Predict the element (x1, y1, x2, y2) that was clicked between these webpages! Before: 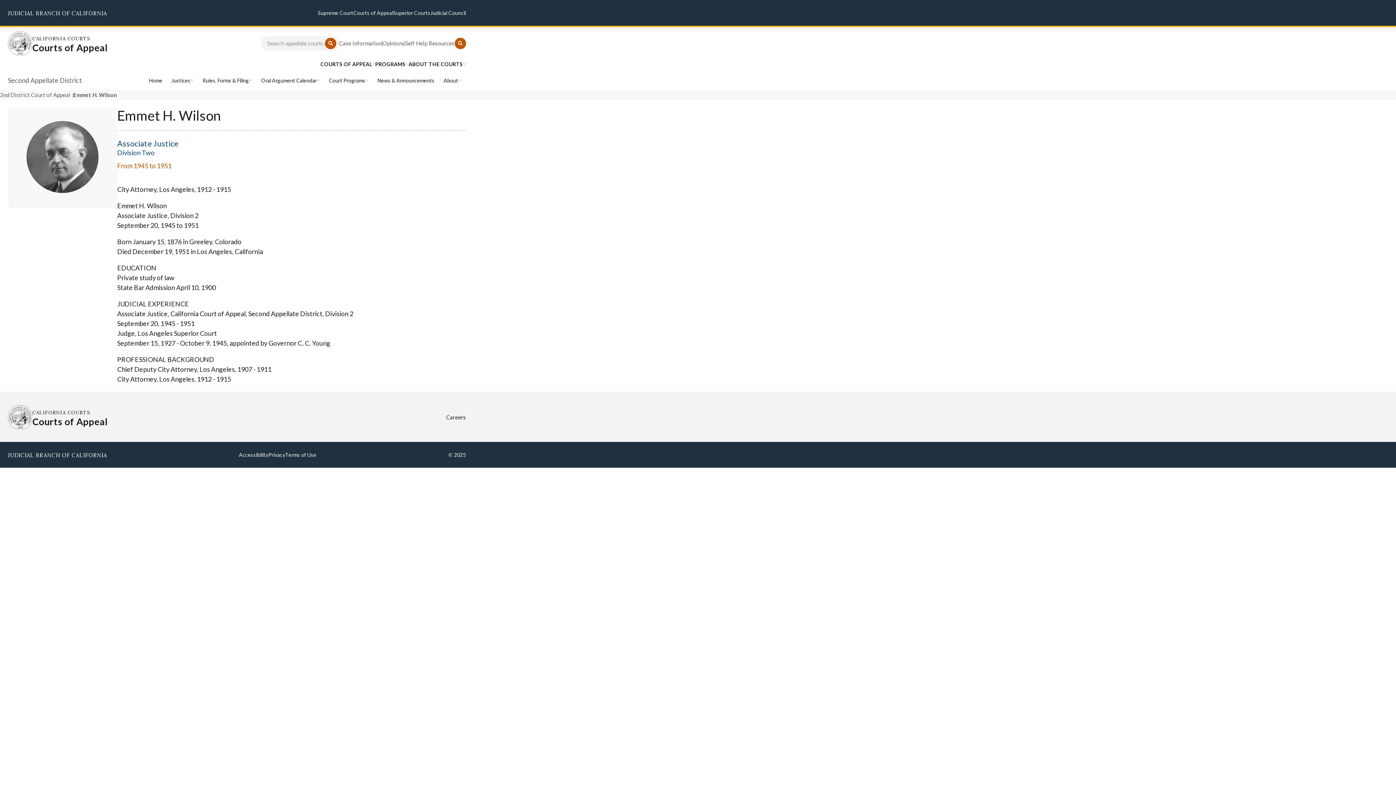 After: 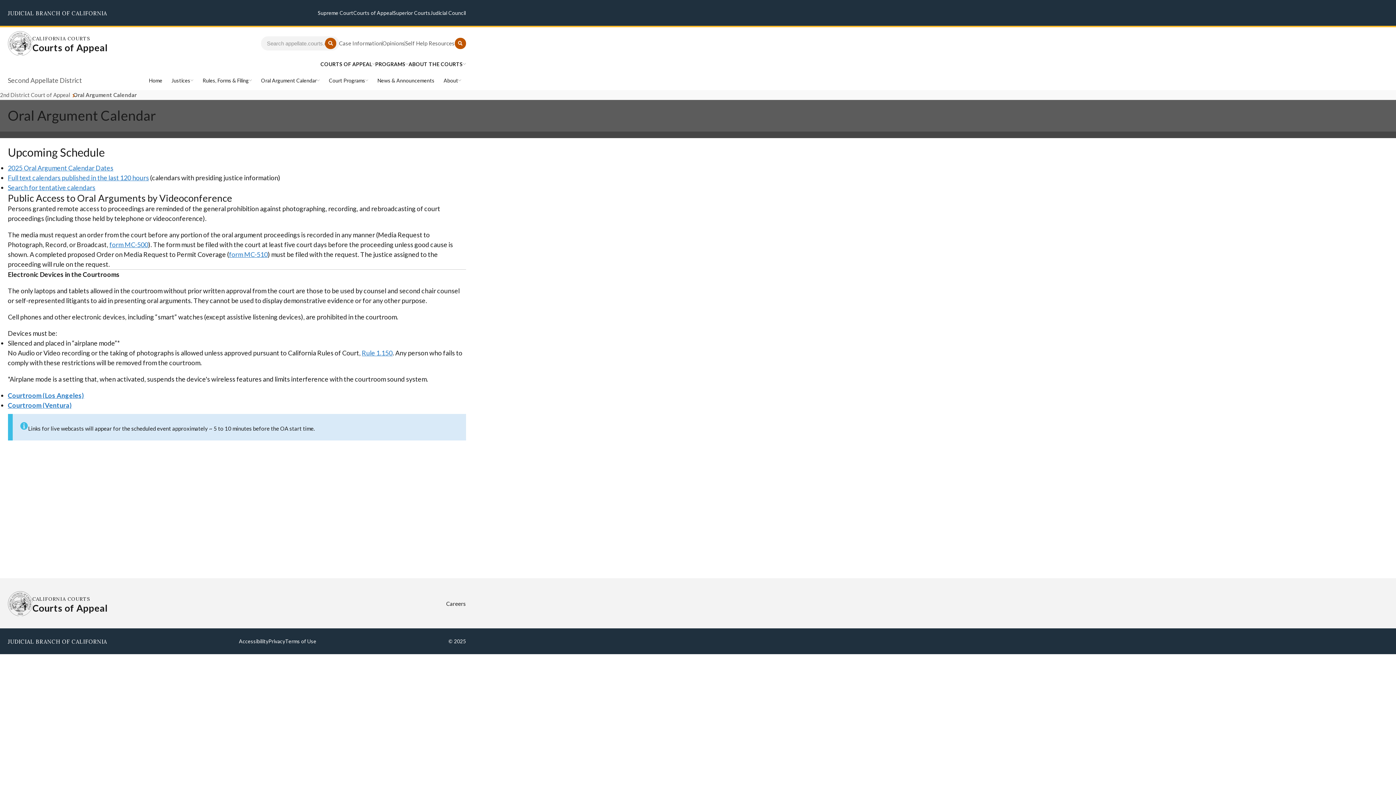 Action: label: Oral Argument Calendar bbox: (261, 70, 316, 90)